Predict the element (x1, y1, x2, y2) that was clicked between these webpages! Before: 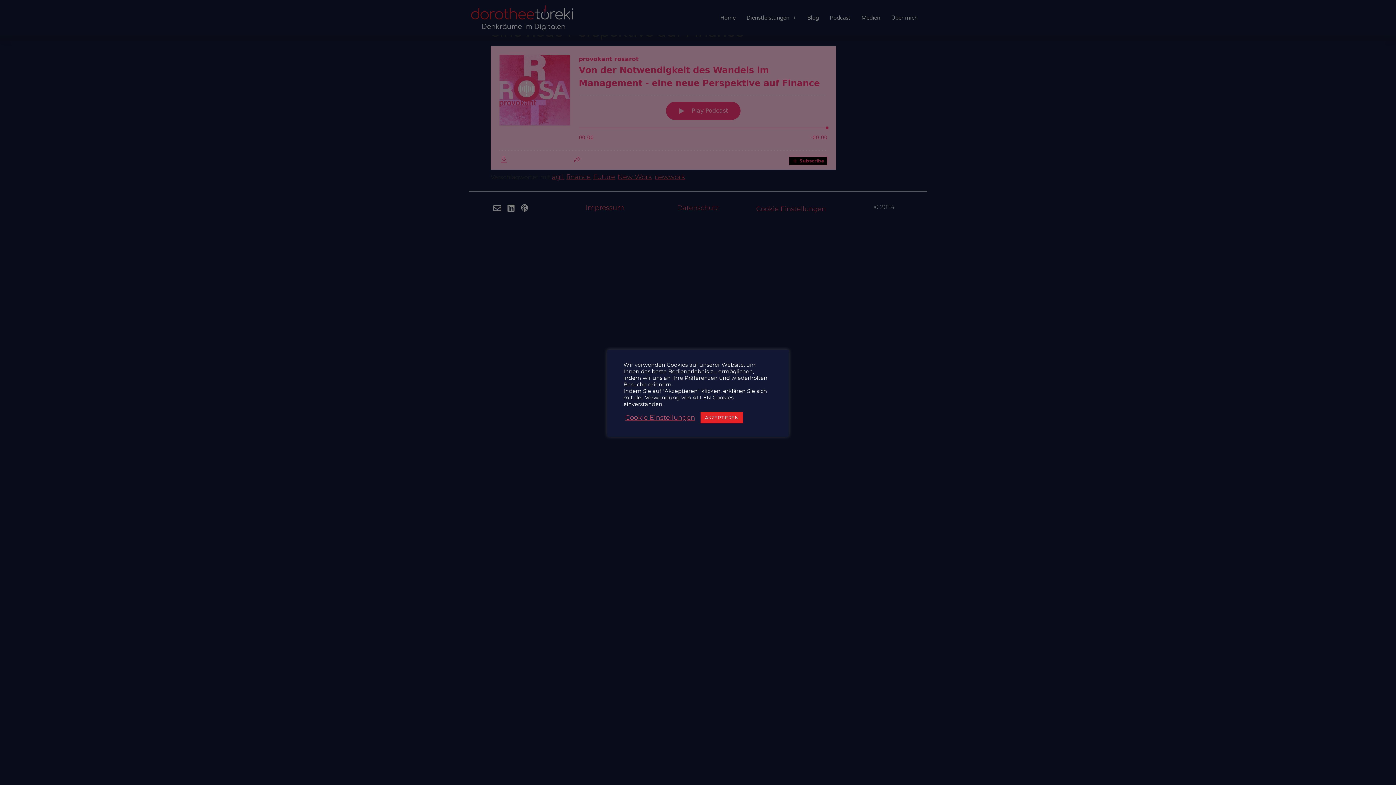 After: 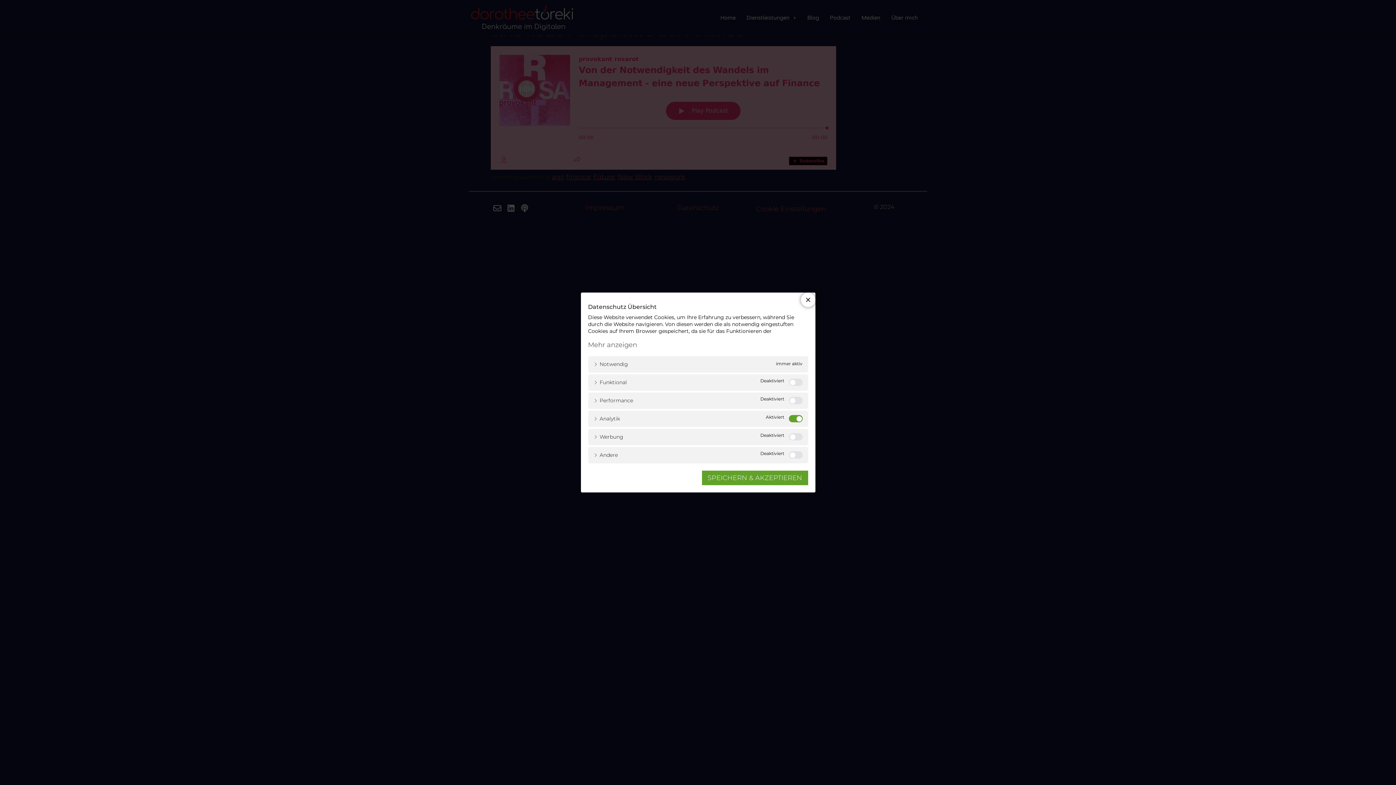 Action: label: Cookie Einstellungen bbox: (625, 414, 695, 421)